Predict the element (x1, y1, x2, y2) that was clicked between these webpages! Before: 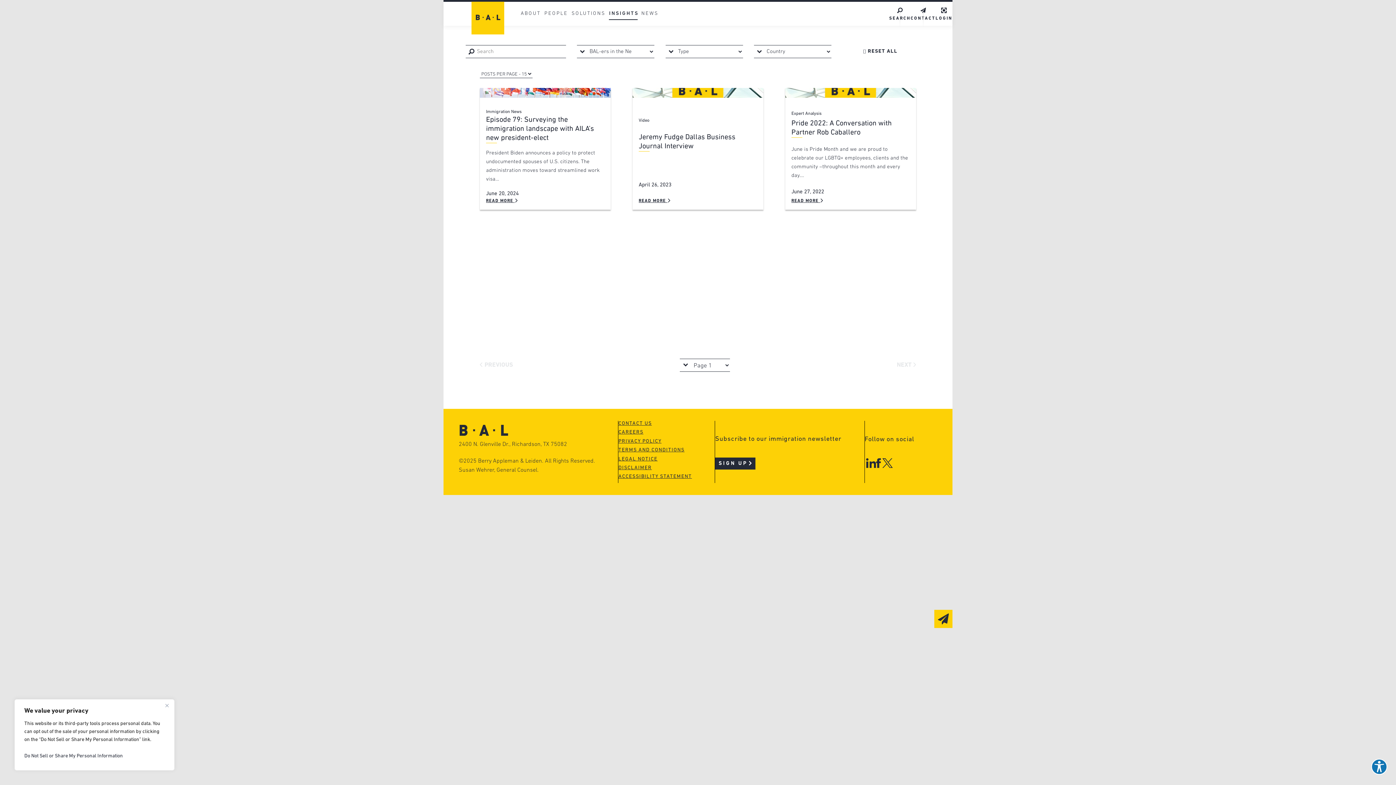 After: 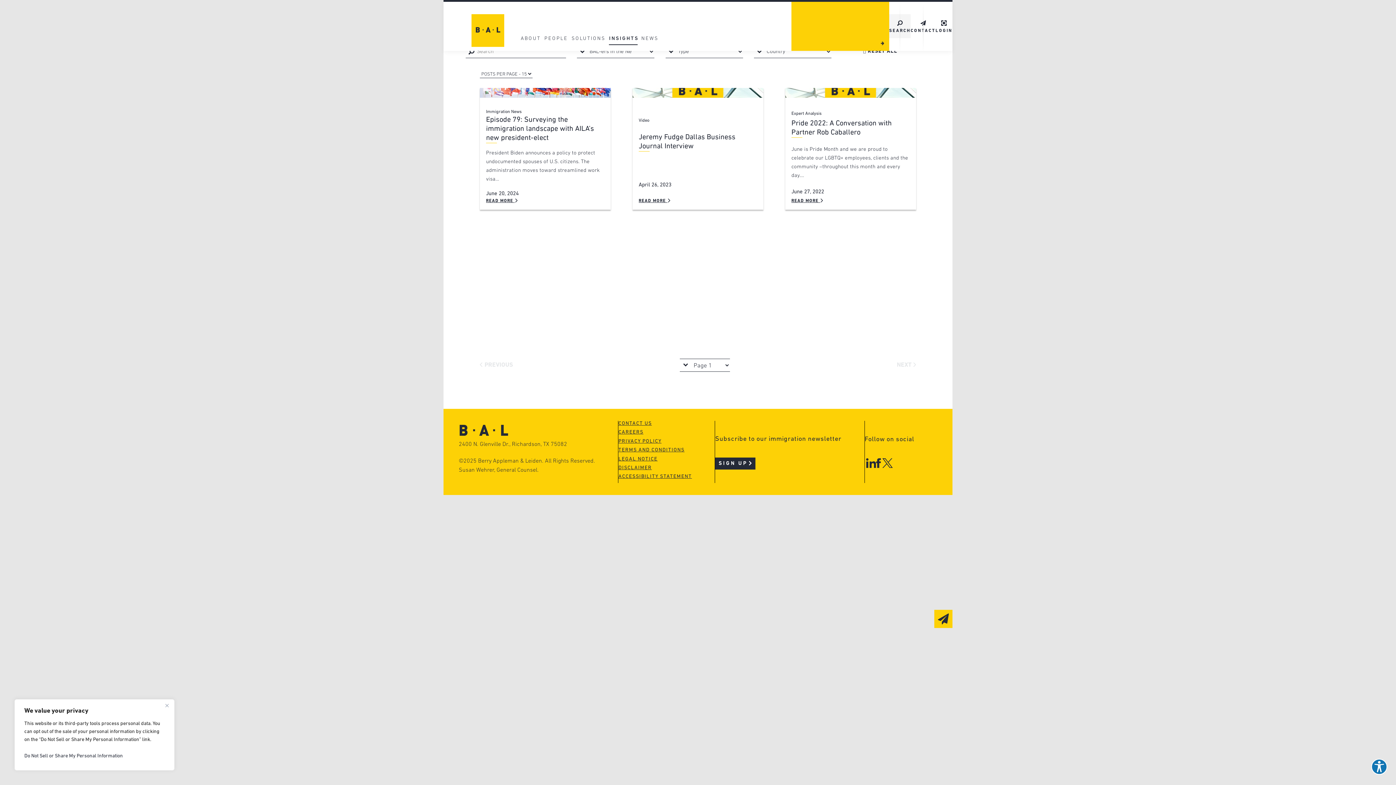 Action: label: SEARCH bbox: (889, 1, 910, 25)